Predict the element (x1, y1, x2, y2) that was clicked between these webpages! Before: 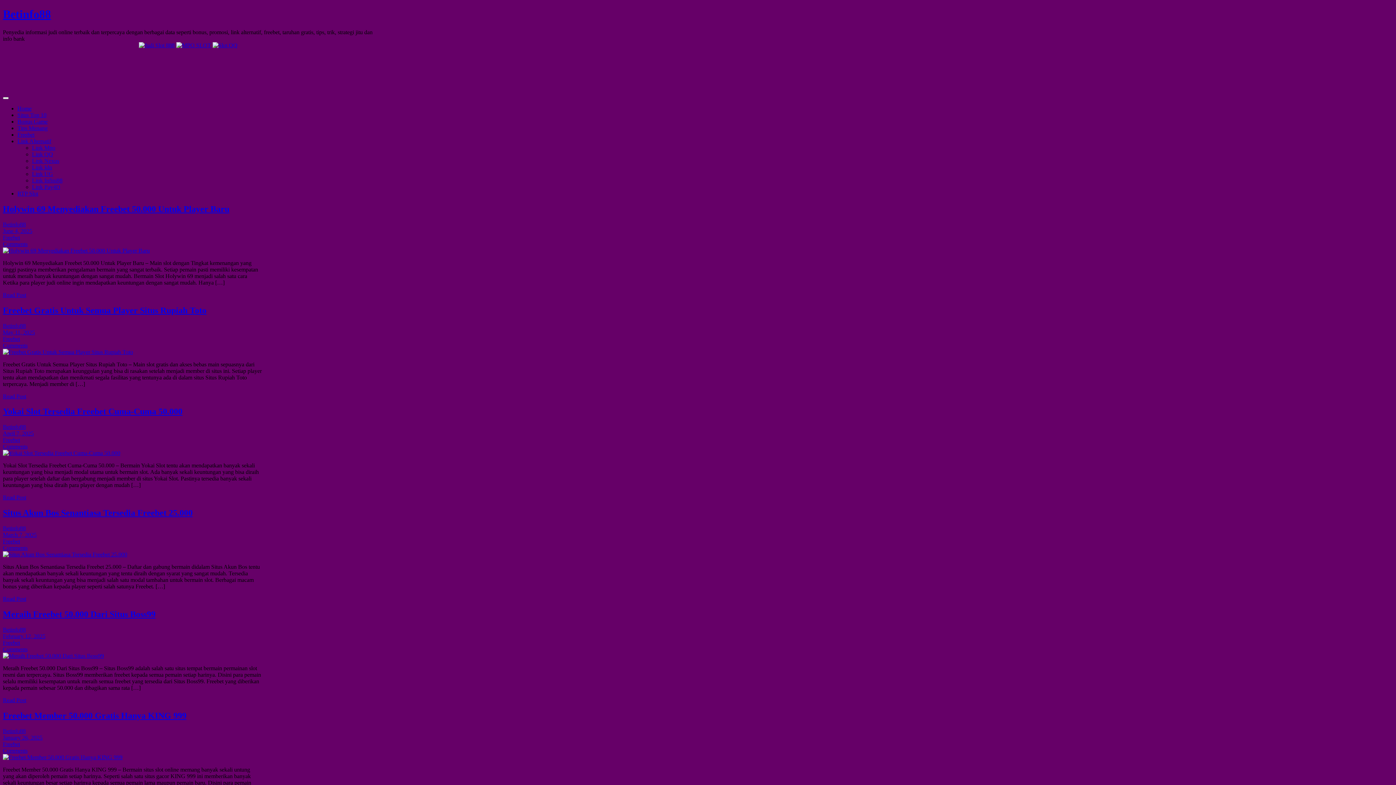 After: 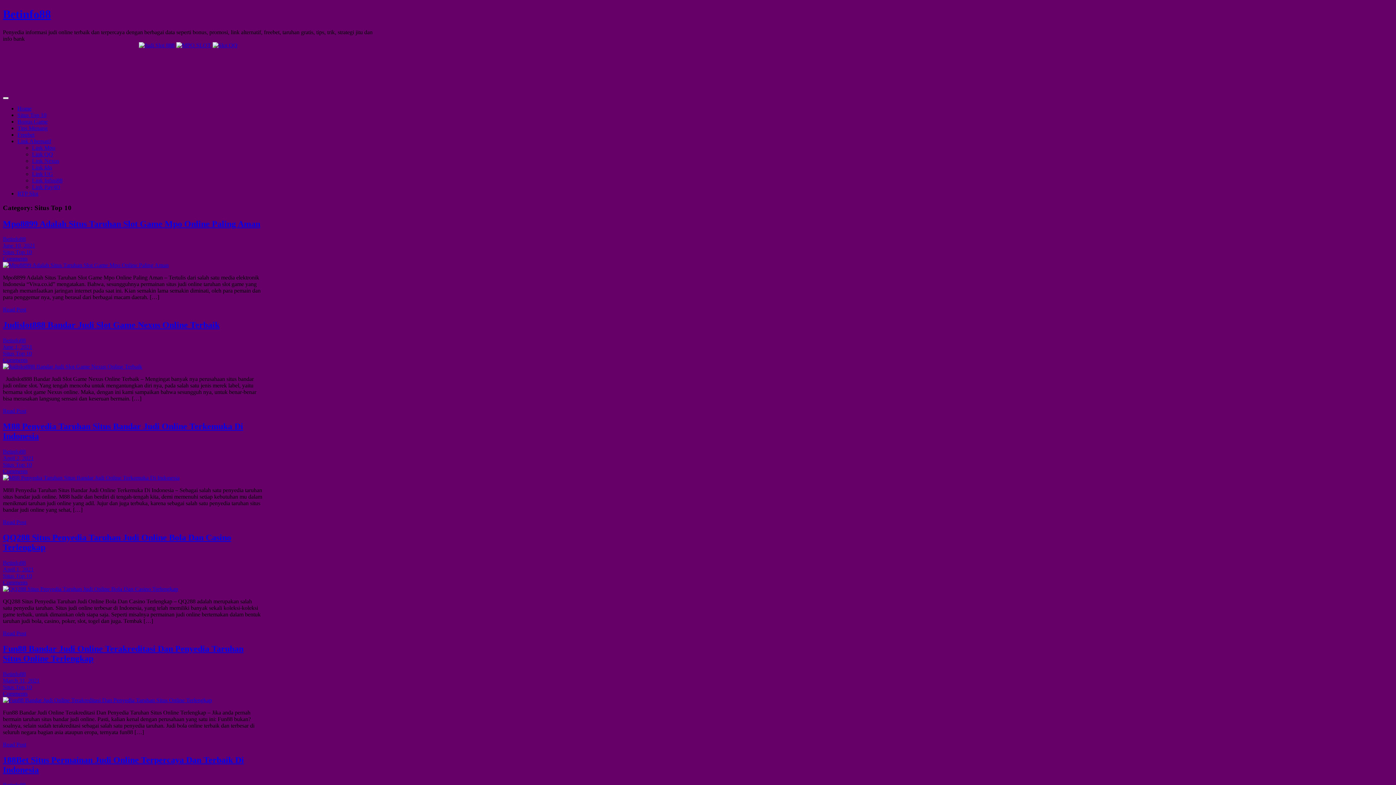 Action: bbox: (17, 111, 46, 118) label: Situs Top 10